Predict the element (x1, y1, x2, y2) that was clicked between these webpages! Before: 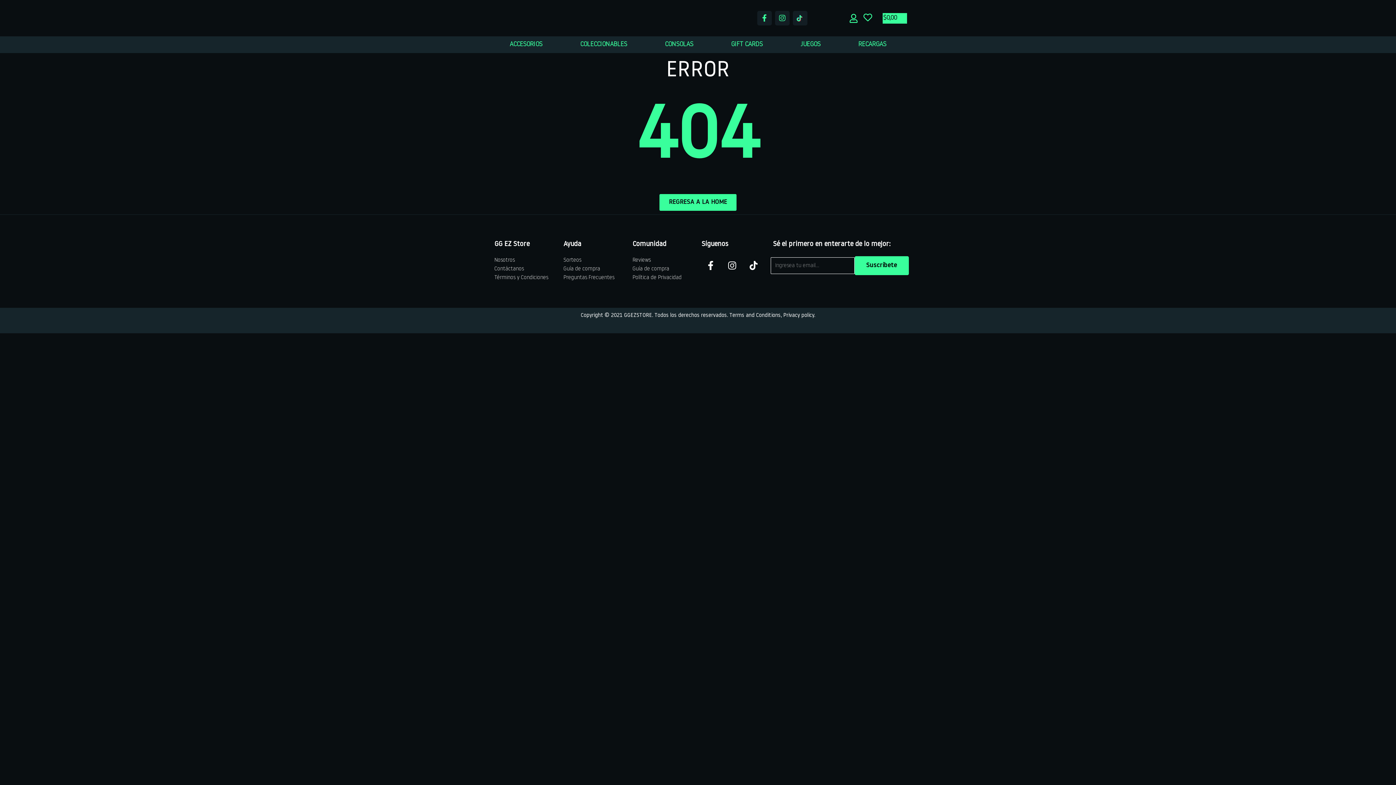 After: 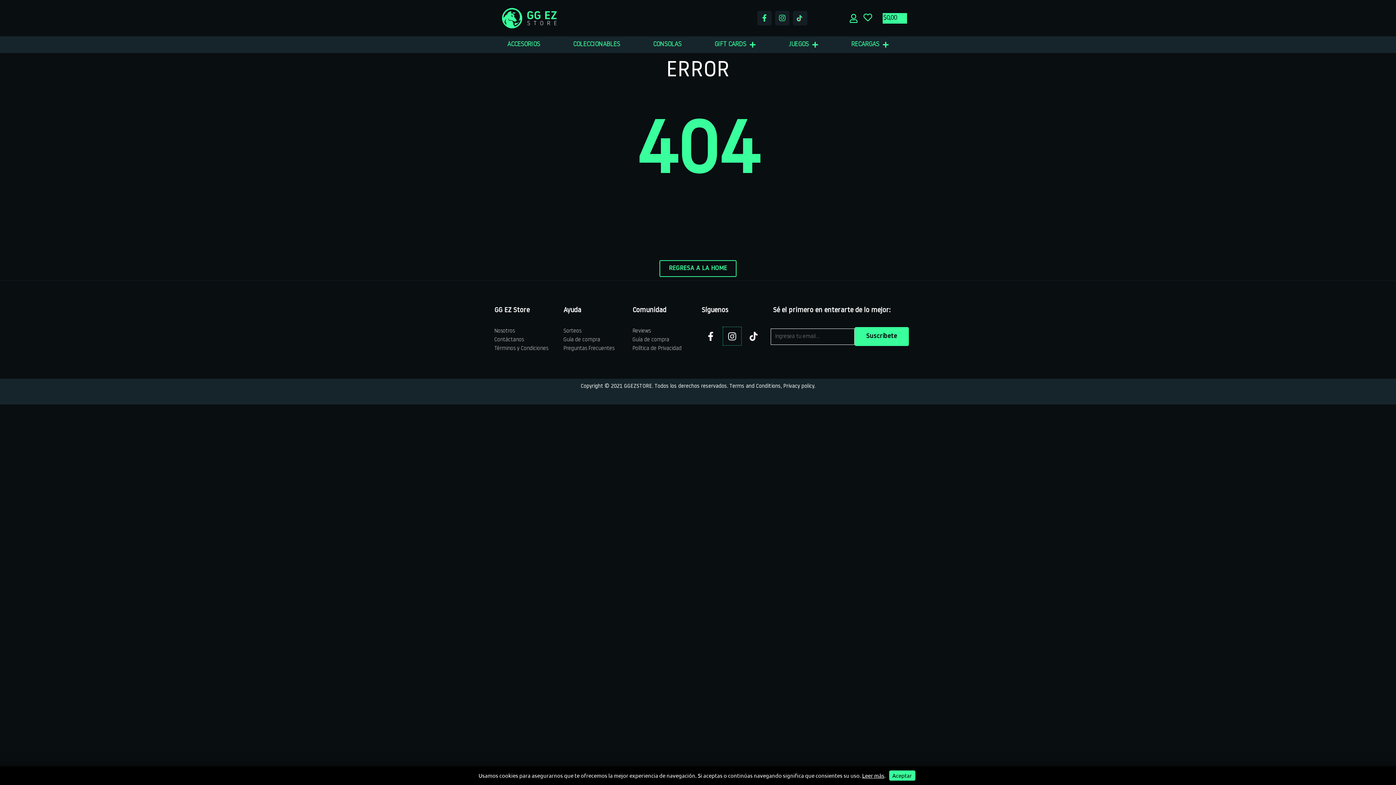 Action: label: Instagram bbox: (723, 256, 741, 274)